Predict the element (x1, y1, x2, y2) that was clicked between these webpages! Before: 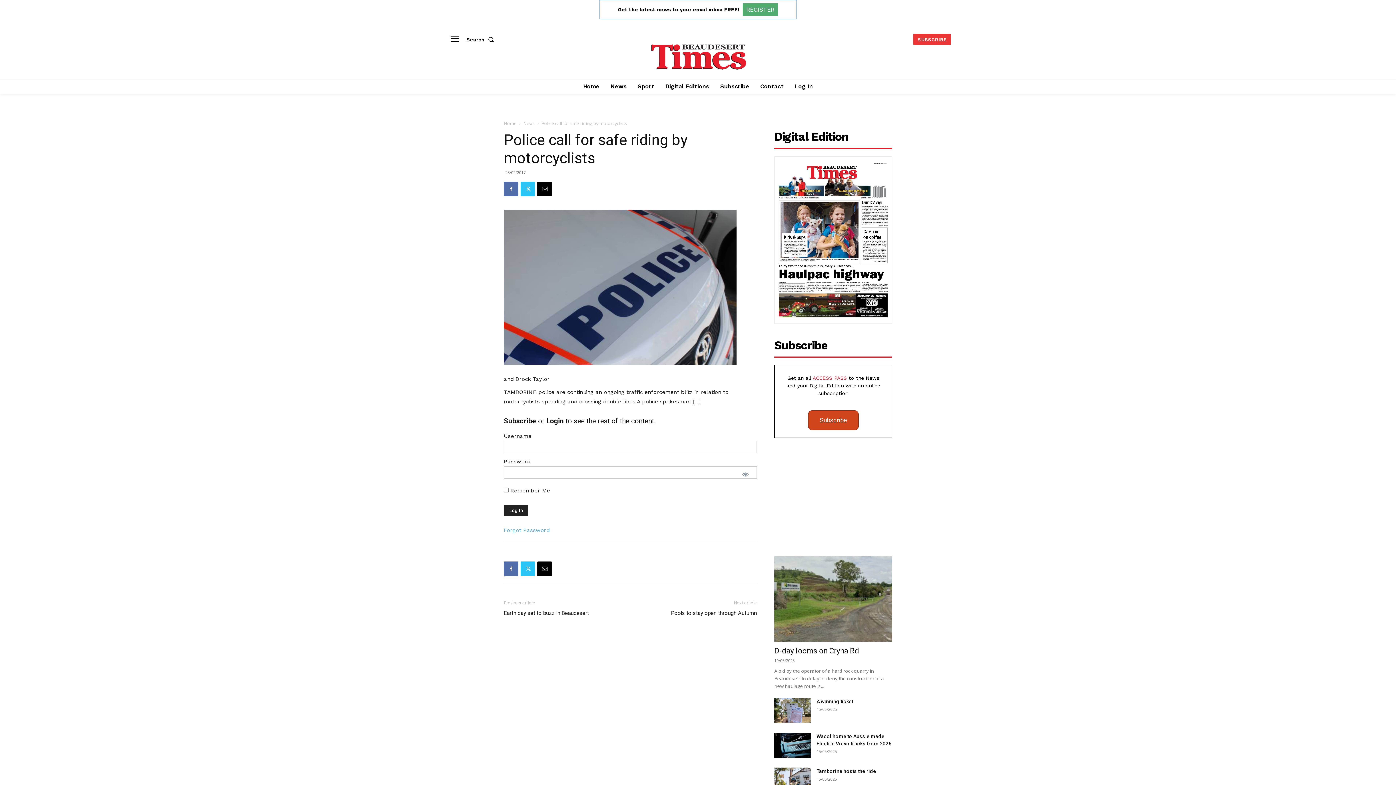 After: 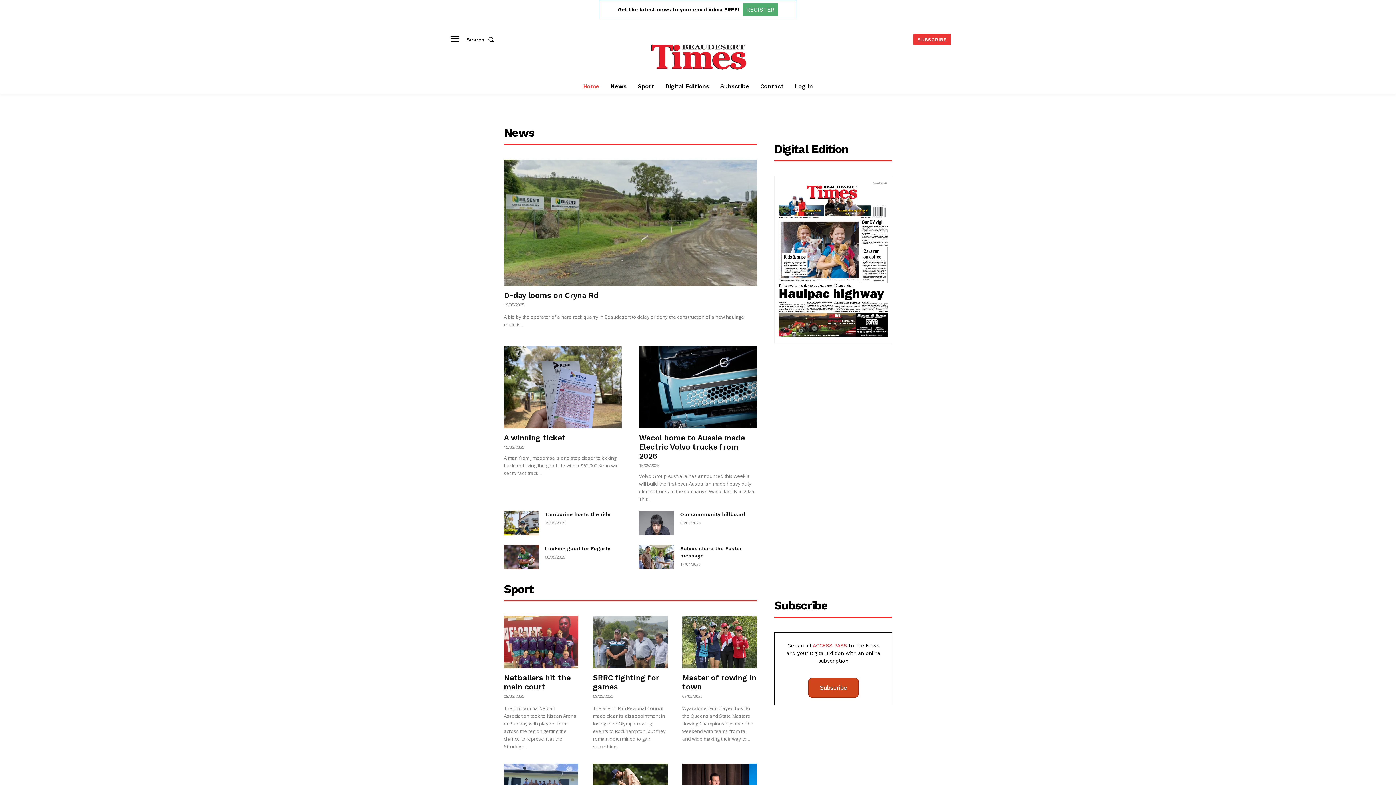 Action: label: Home bbox: (579, 78, 603, 94)